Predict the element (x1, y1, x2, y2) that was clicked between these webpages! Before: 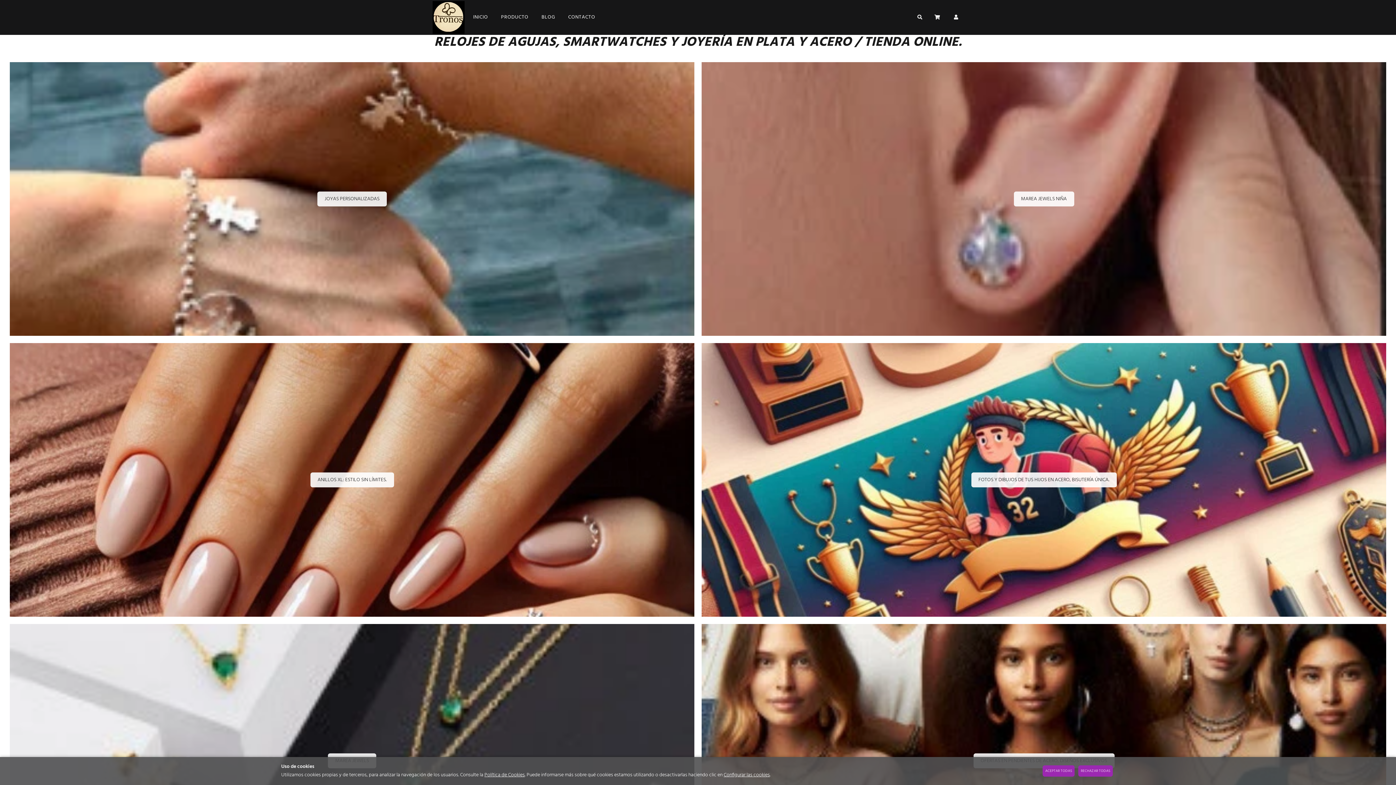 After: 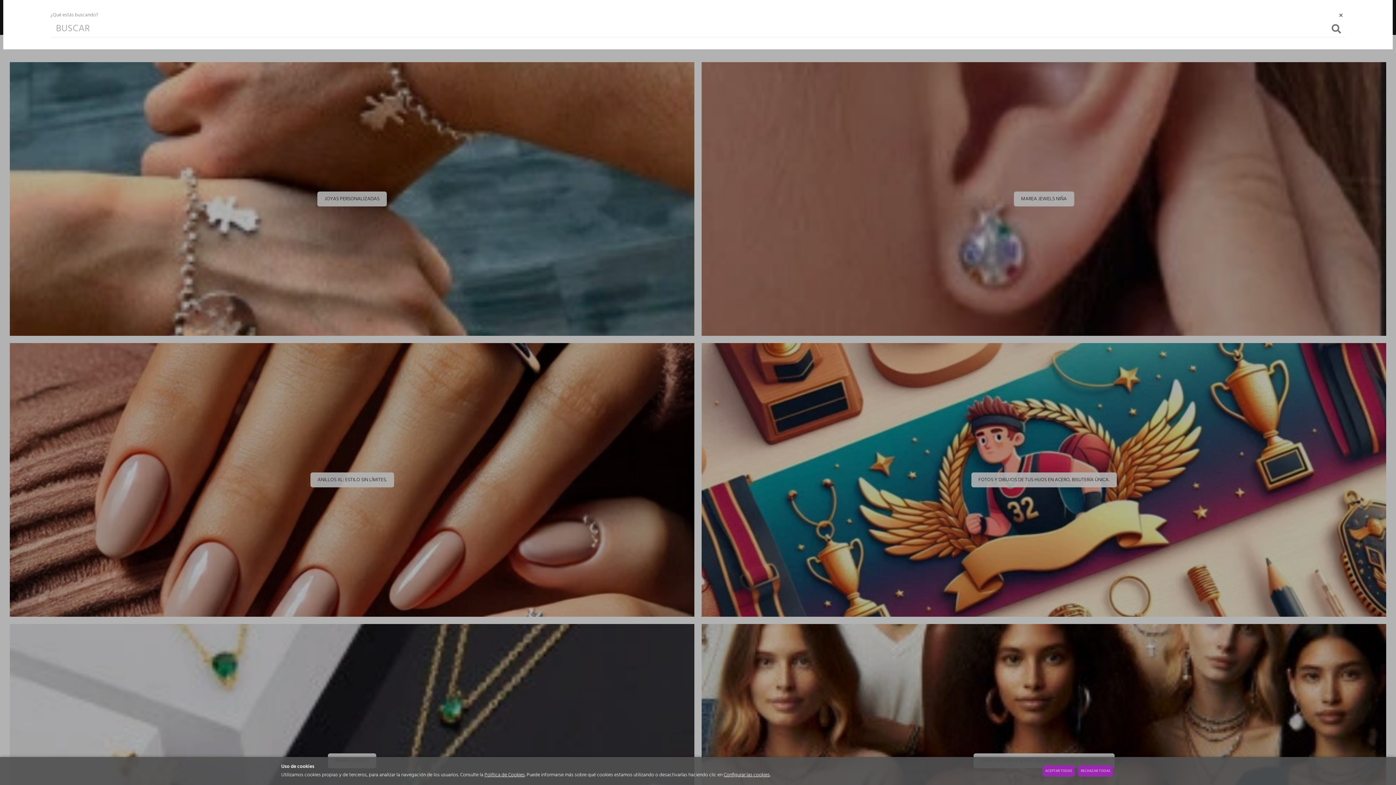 Action: bbox: (910, 8, 929, 26)